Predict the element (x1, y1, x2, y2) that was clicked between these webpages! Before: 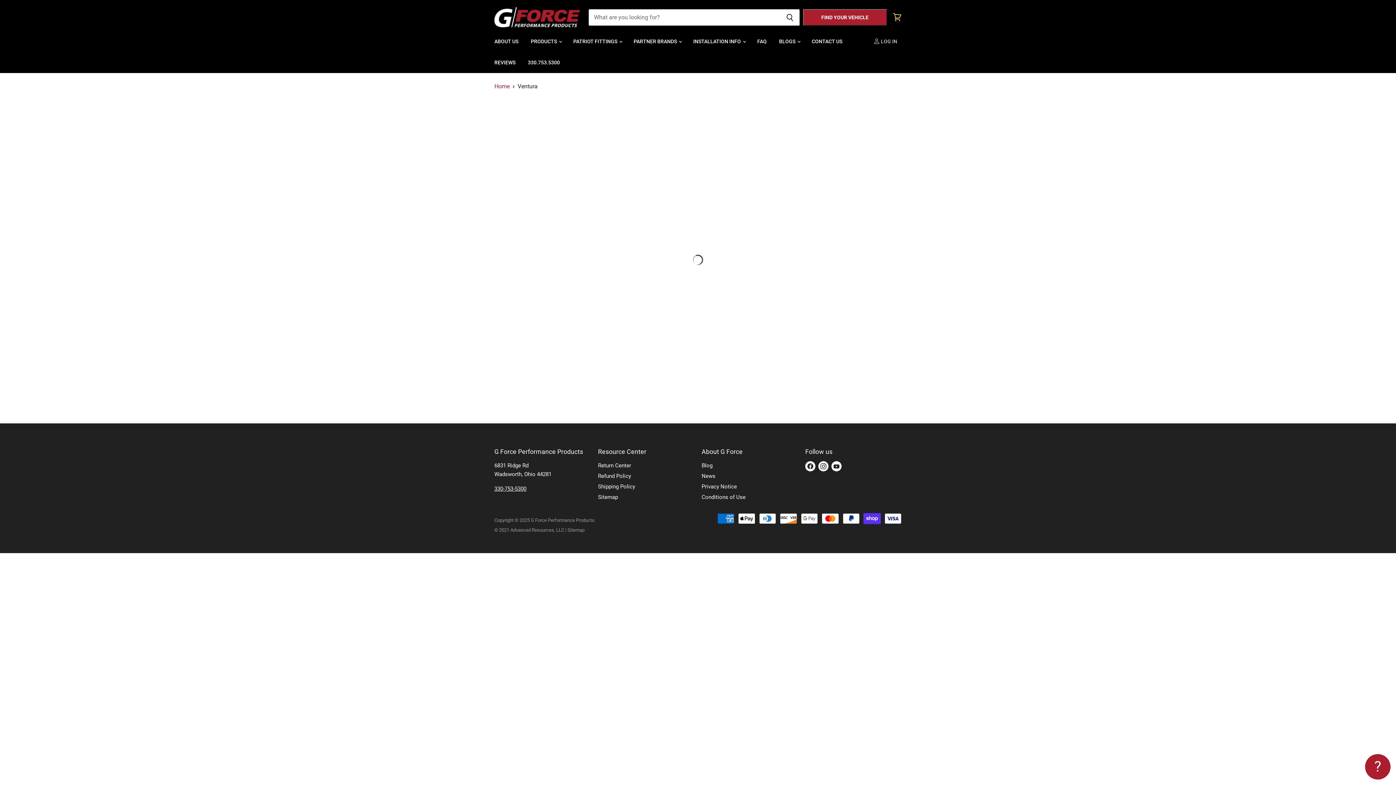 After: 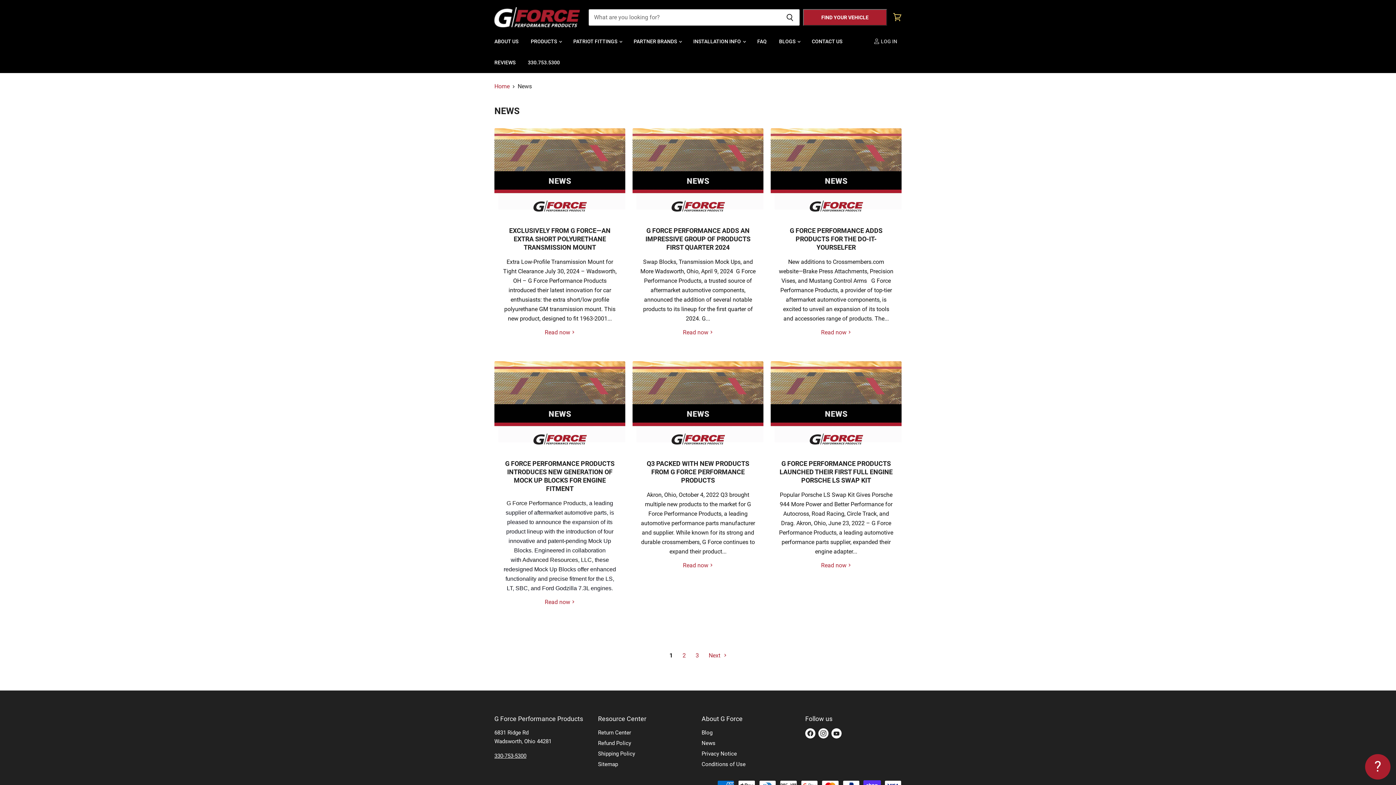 Action: label: News bbox: (701, 473, 715, 479)